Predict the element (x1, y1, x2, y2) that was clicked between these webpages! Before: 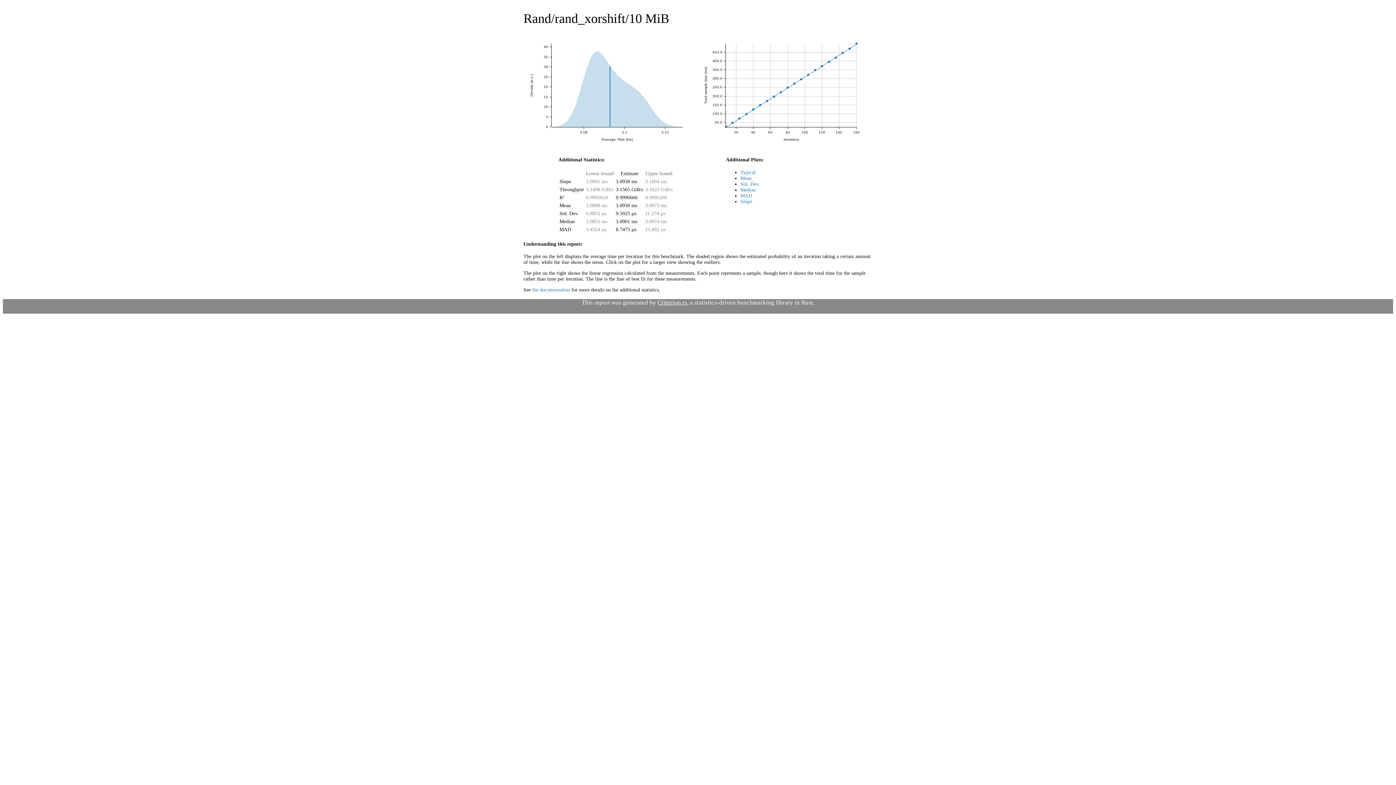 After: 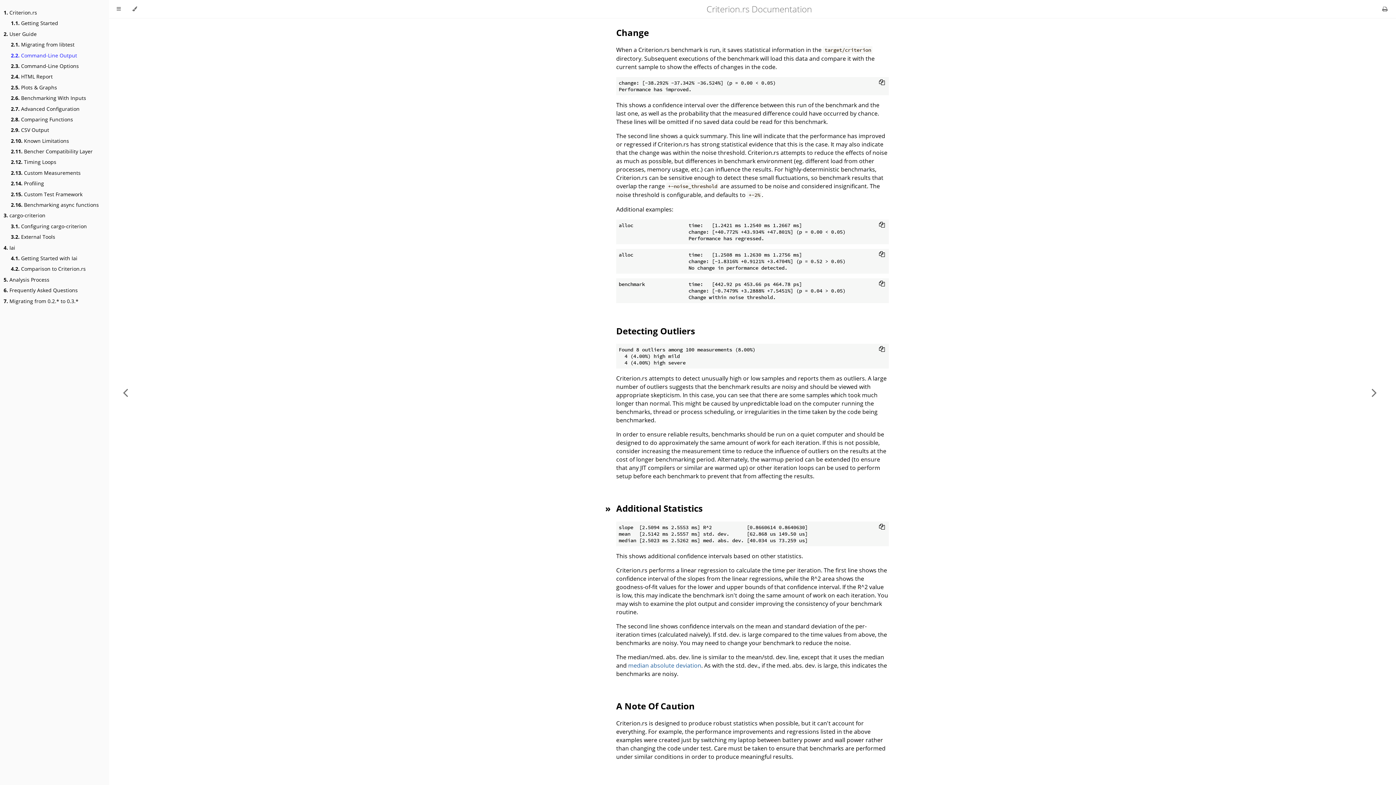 Action: label: the documentation bbox: (532, 287, 570, 292)